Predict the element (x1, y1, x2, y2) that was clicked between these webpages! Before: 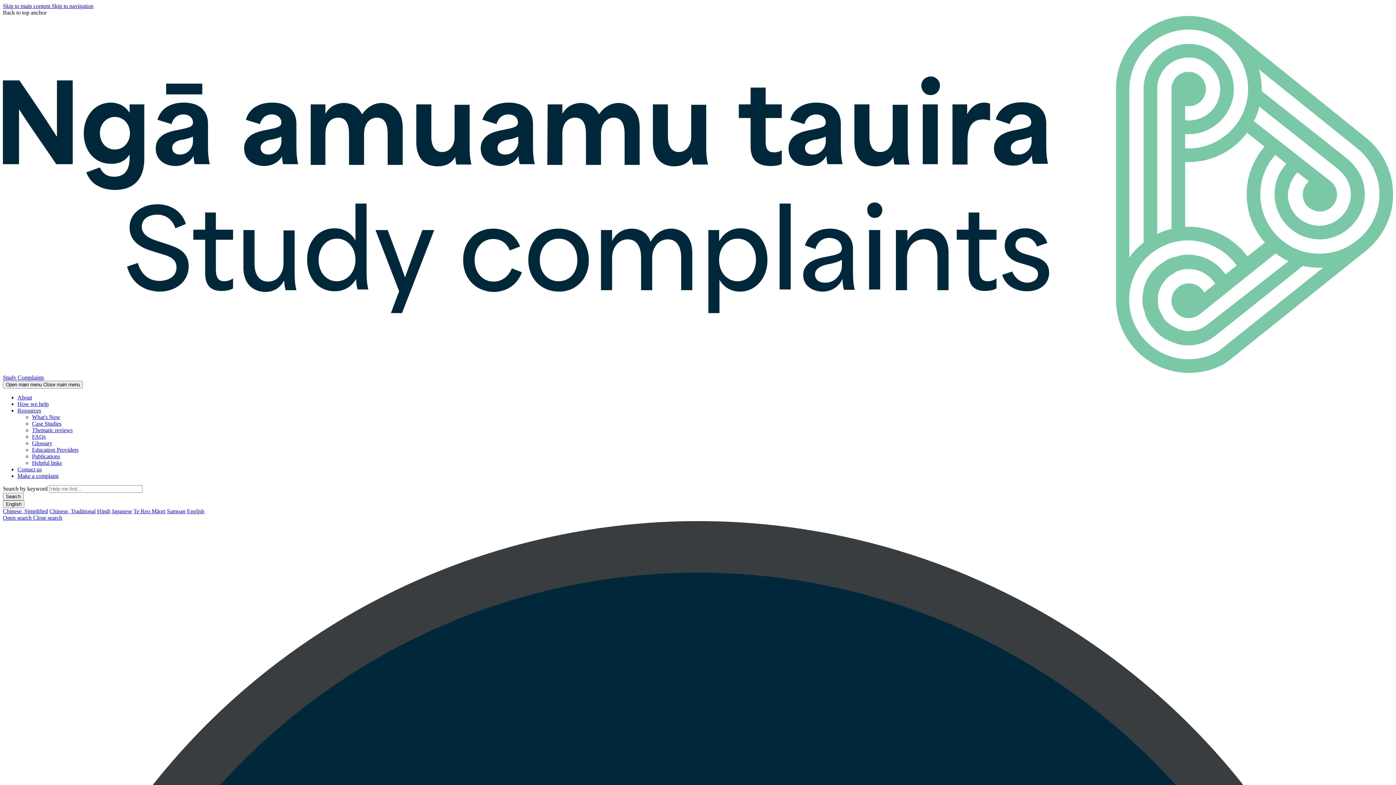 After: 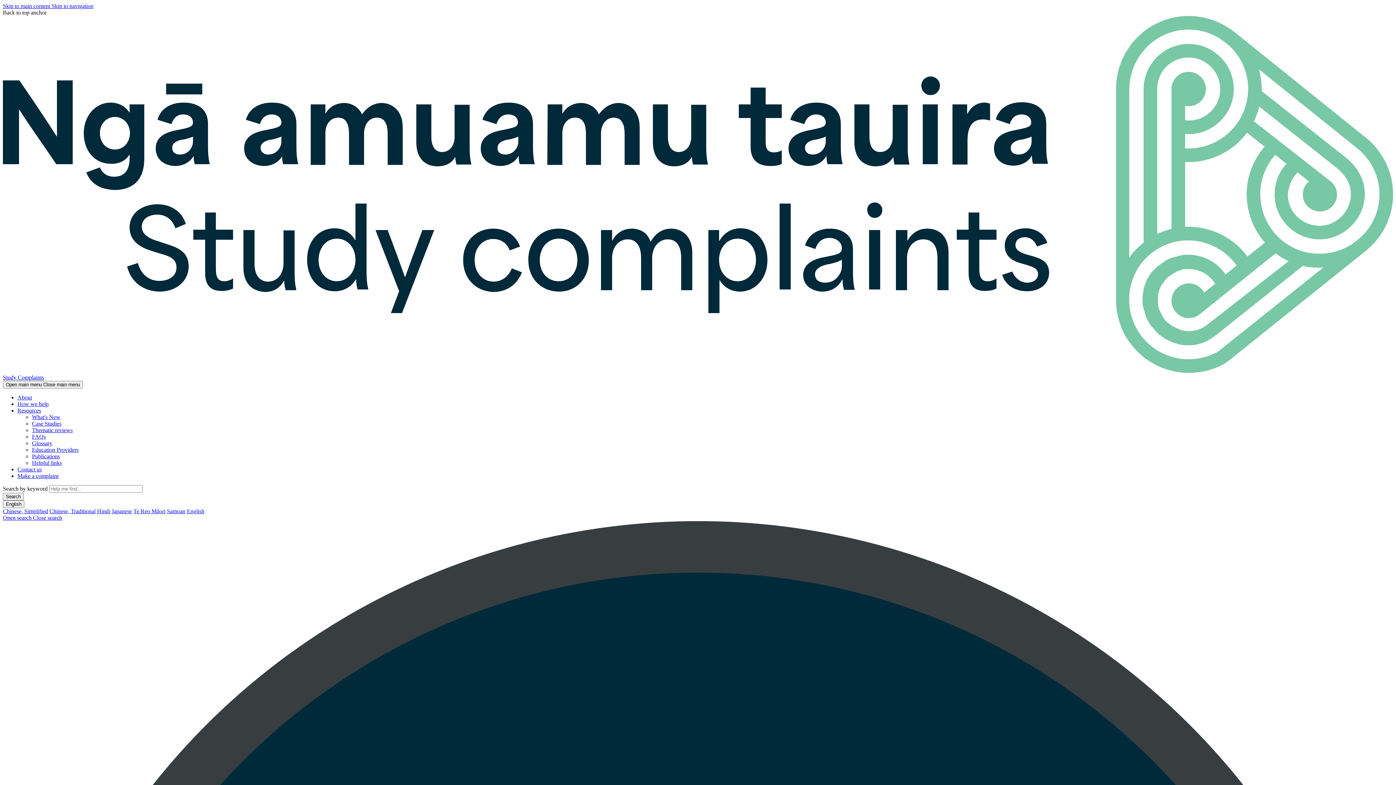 Action: bbox: (17, 400, 48, 407) label: How we help